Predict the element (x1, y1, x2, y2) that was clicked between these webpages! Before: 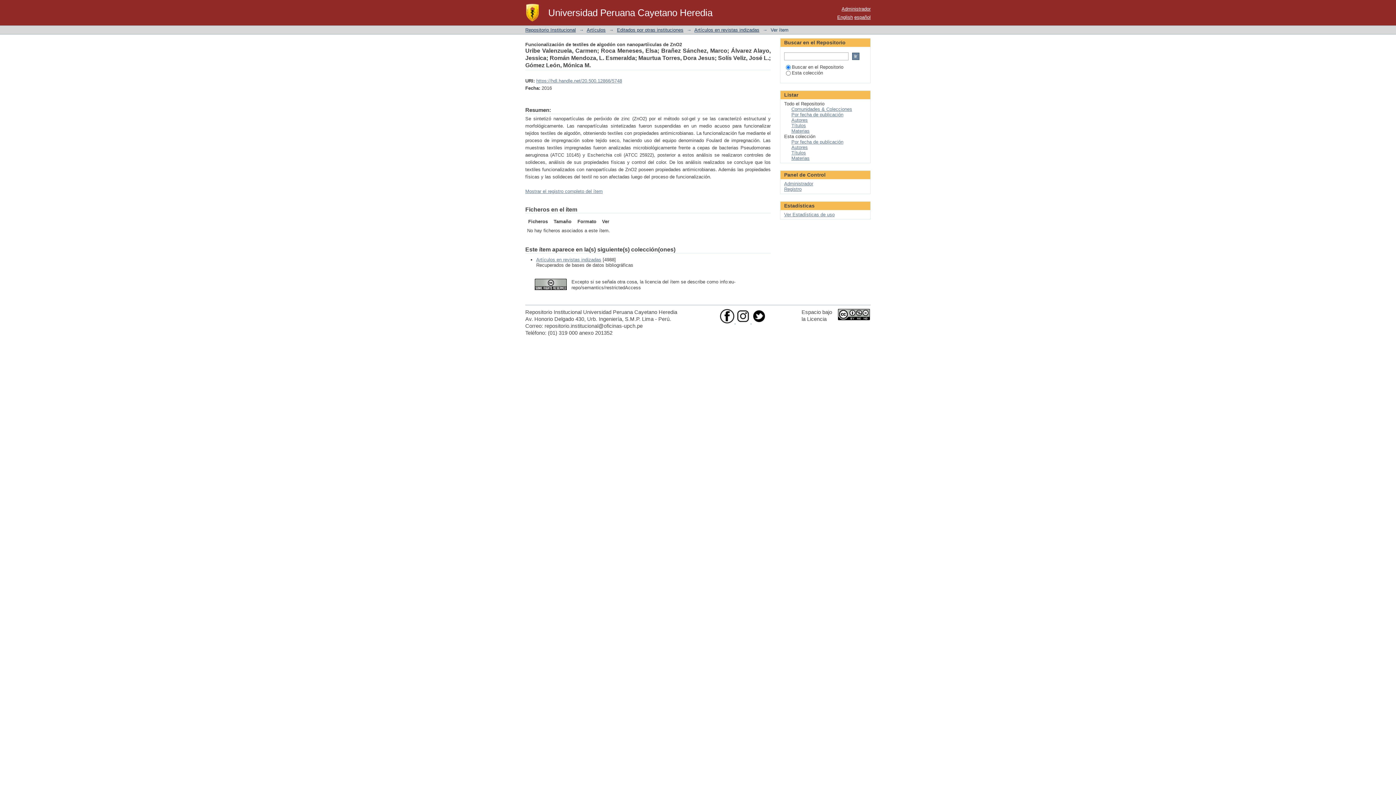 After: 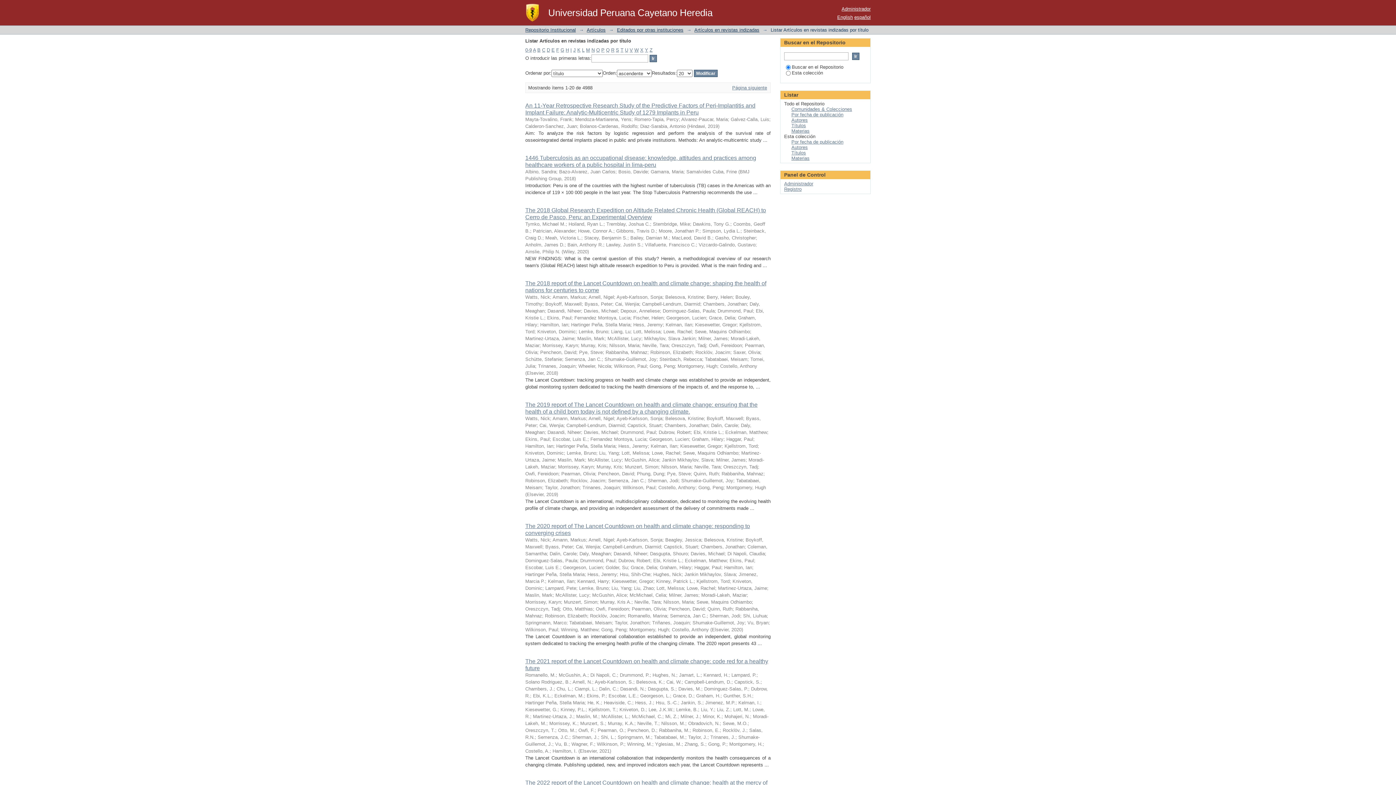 Action: label: Títulos bbox: (791, 150, 806, 155)